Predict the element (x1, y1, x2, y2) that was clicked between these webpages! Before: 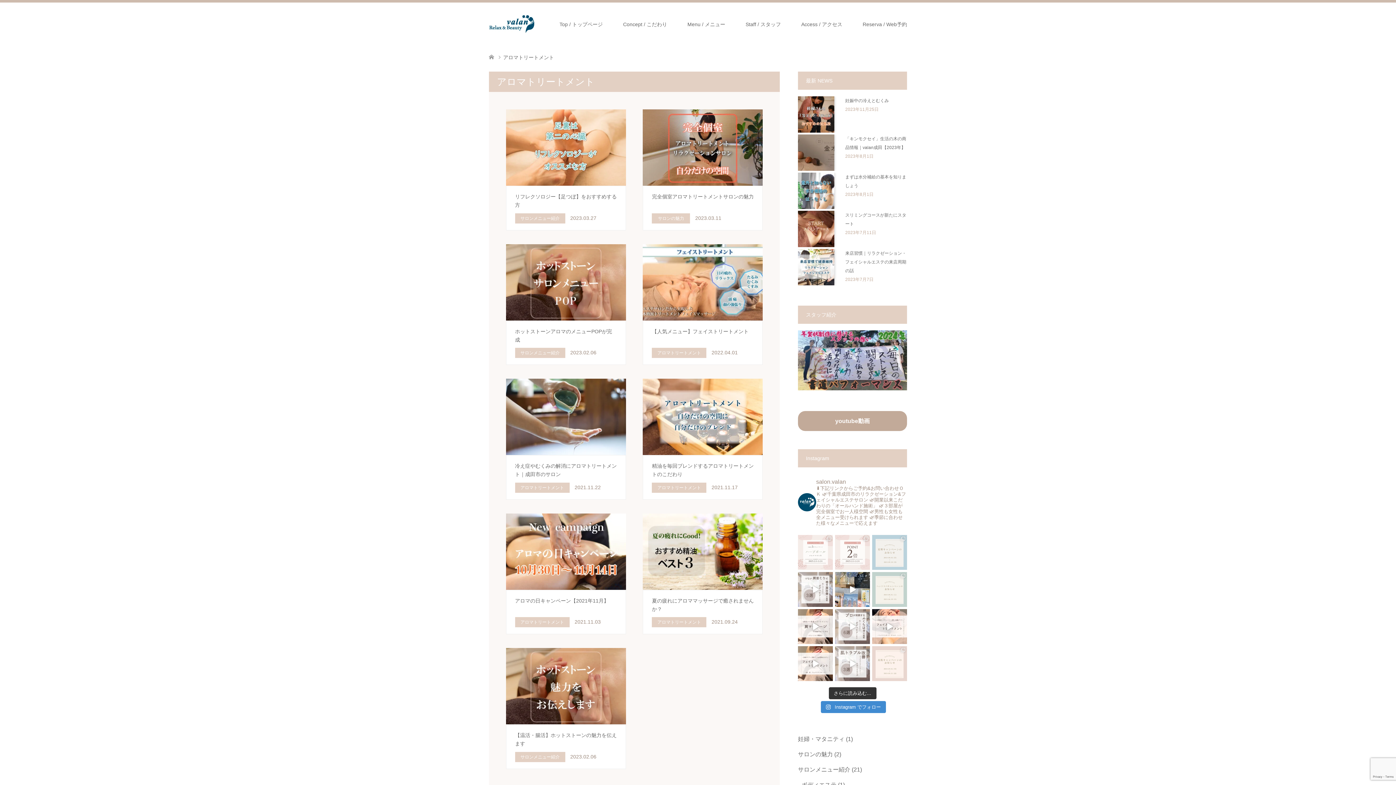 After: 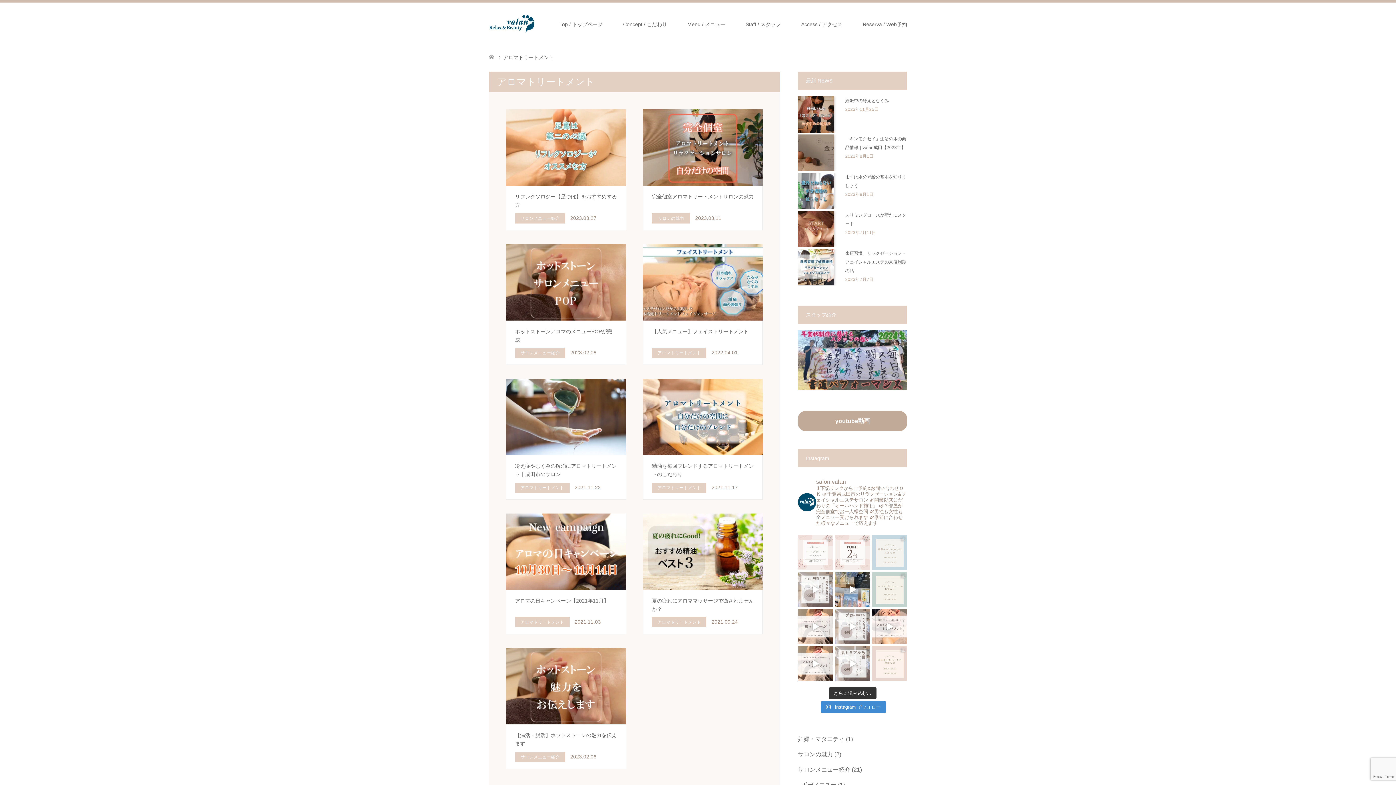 Action: bbox: (872, 535, 907, 570) label: ⁡⁡ 夏期キャンペーンのお知らせ 2